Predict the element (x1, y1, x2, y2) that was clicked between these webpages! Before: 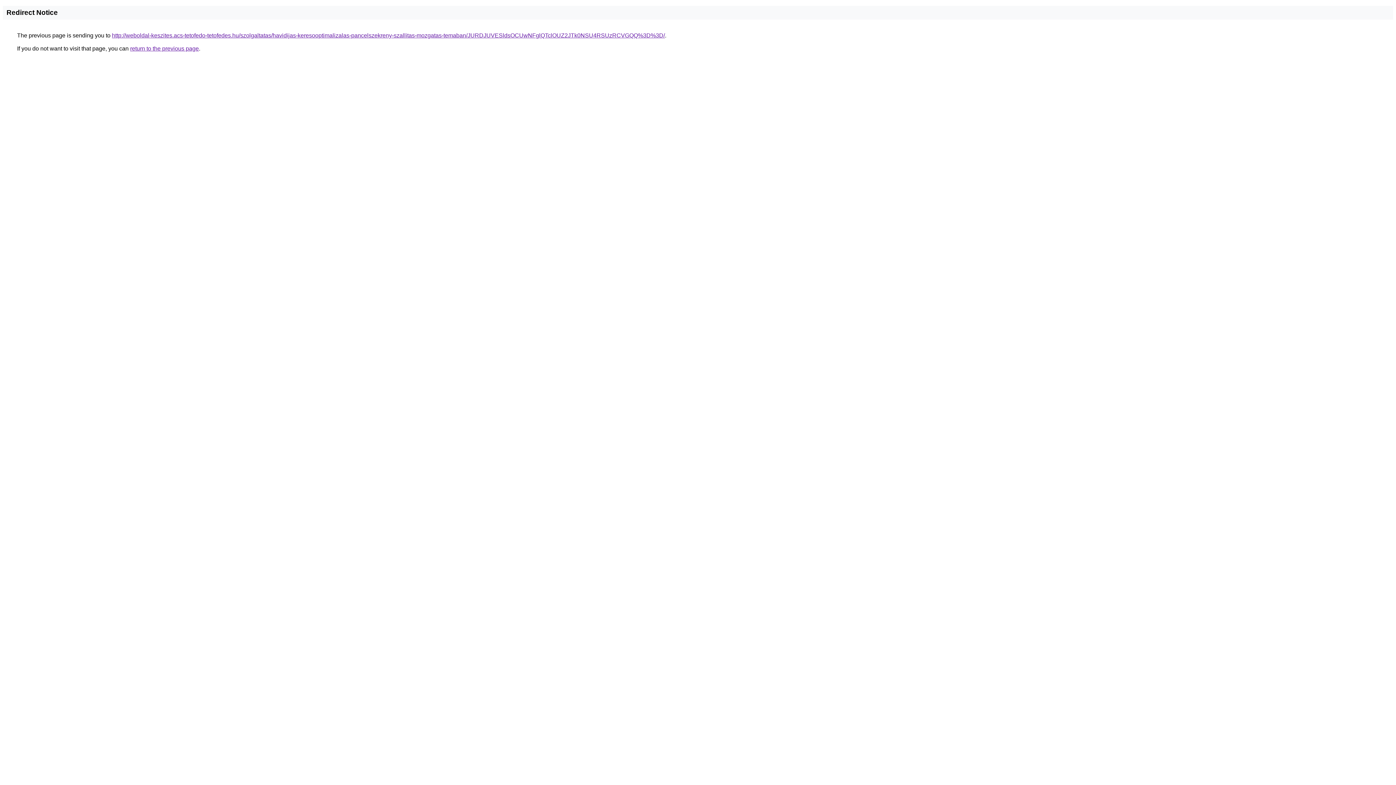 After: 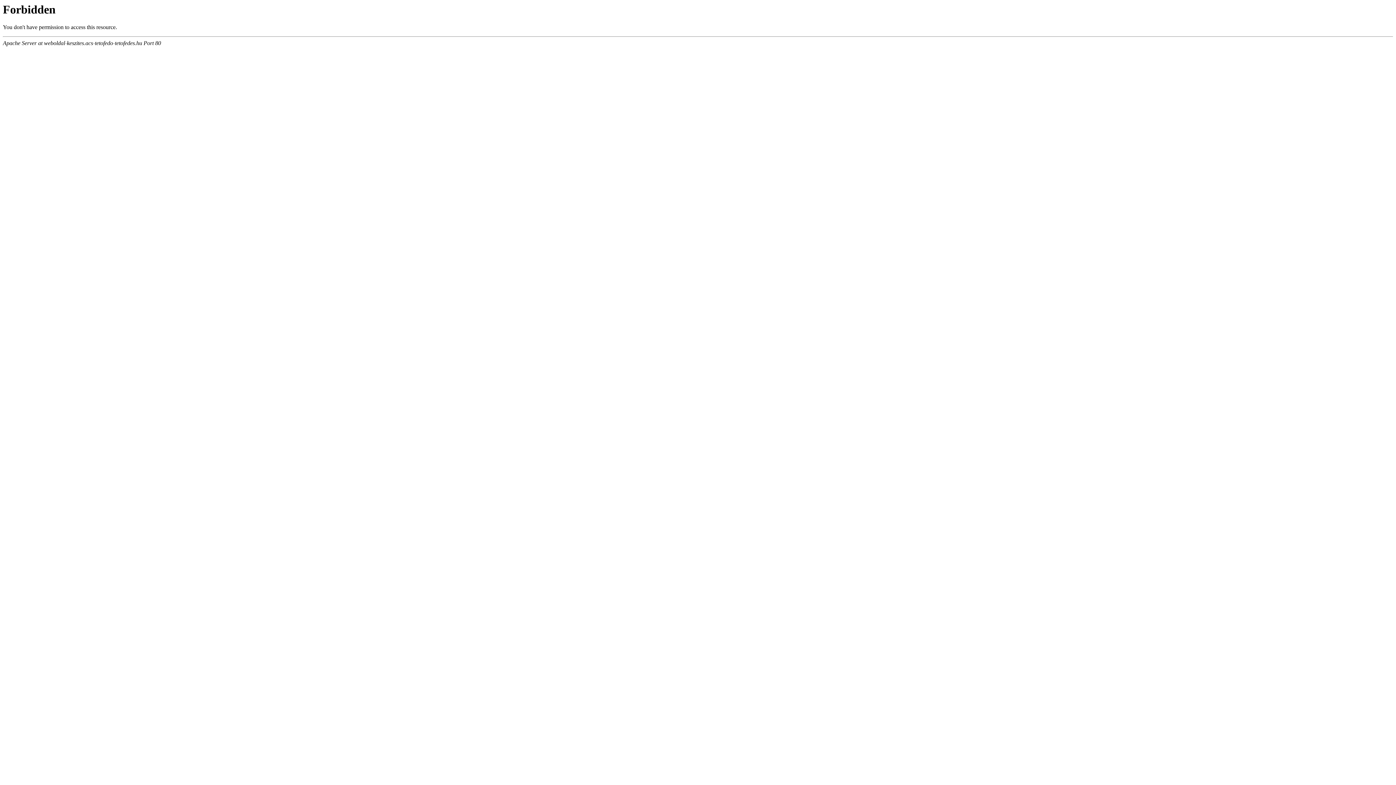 Action: label: http://weboldal-keszites.acs-tetofedo-tetofedes.hu/szolgaltatas/havidijas-keresooptimalizalas-pancelszekreny-szallitas-mozgatas-temaban/JURDJUVESldsOCUwNFglQTclOUZ2JTk0NSU4RSUzRCVGQQ%3D%3D/ bbox: (112, 32, 665, 38)